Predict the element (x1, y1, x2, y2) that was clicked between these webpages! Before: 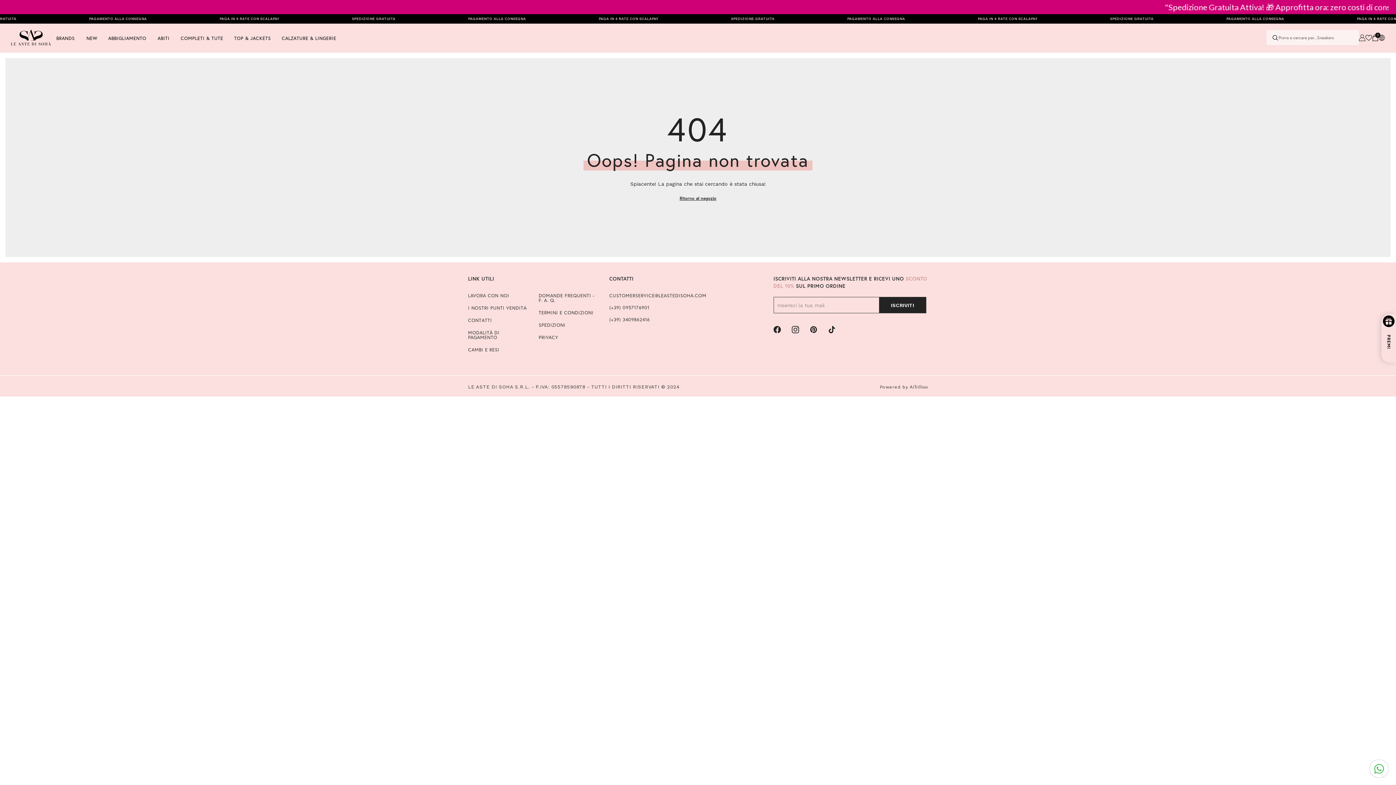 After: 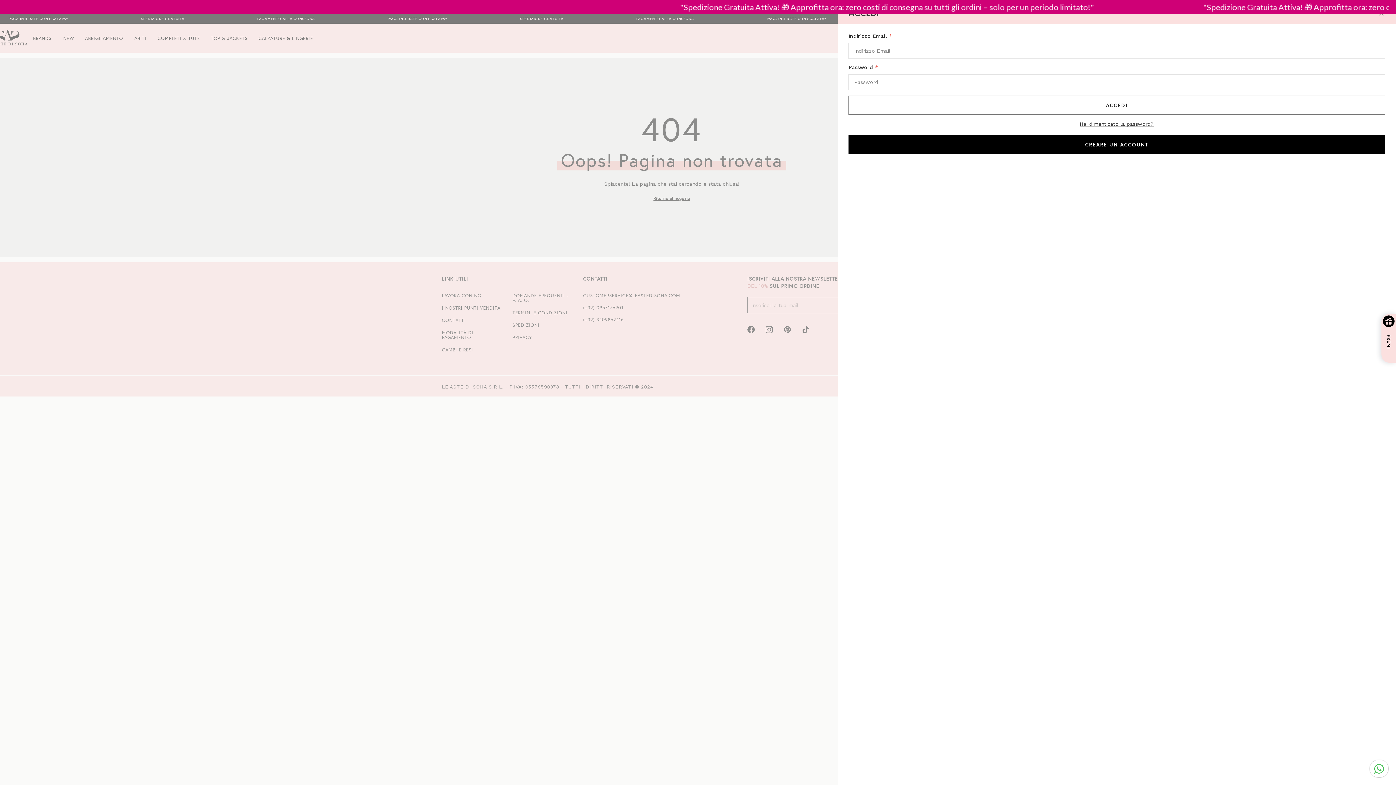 Action: bbox: (1359, 34, 1365, 40) label: Accedi